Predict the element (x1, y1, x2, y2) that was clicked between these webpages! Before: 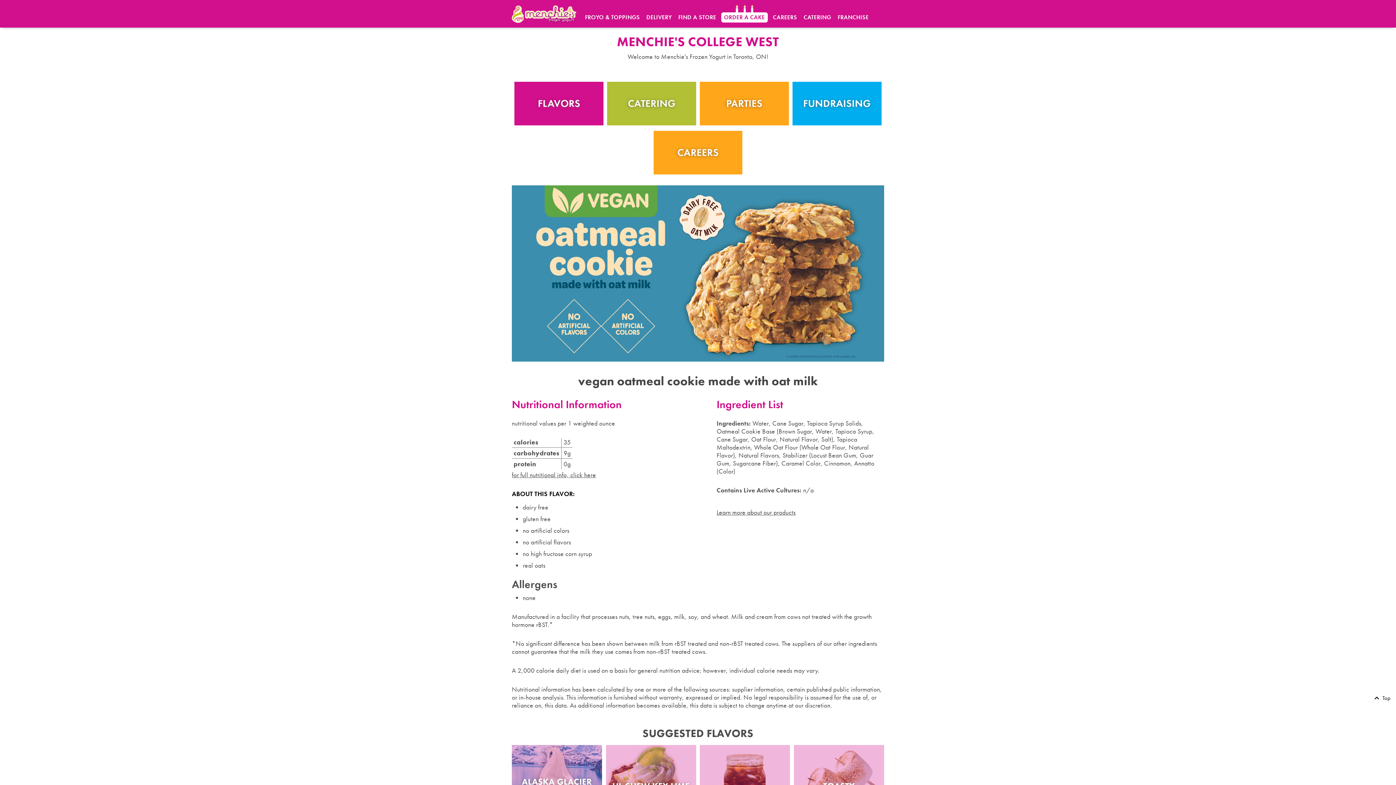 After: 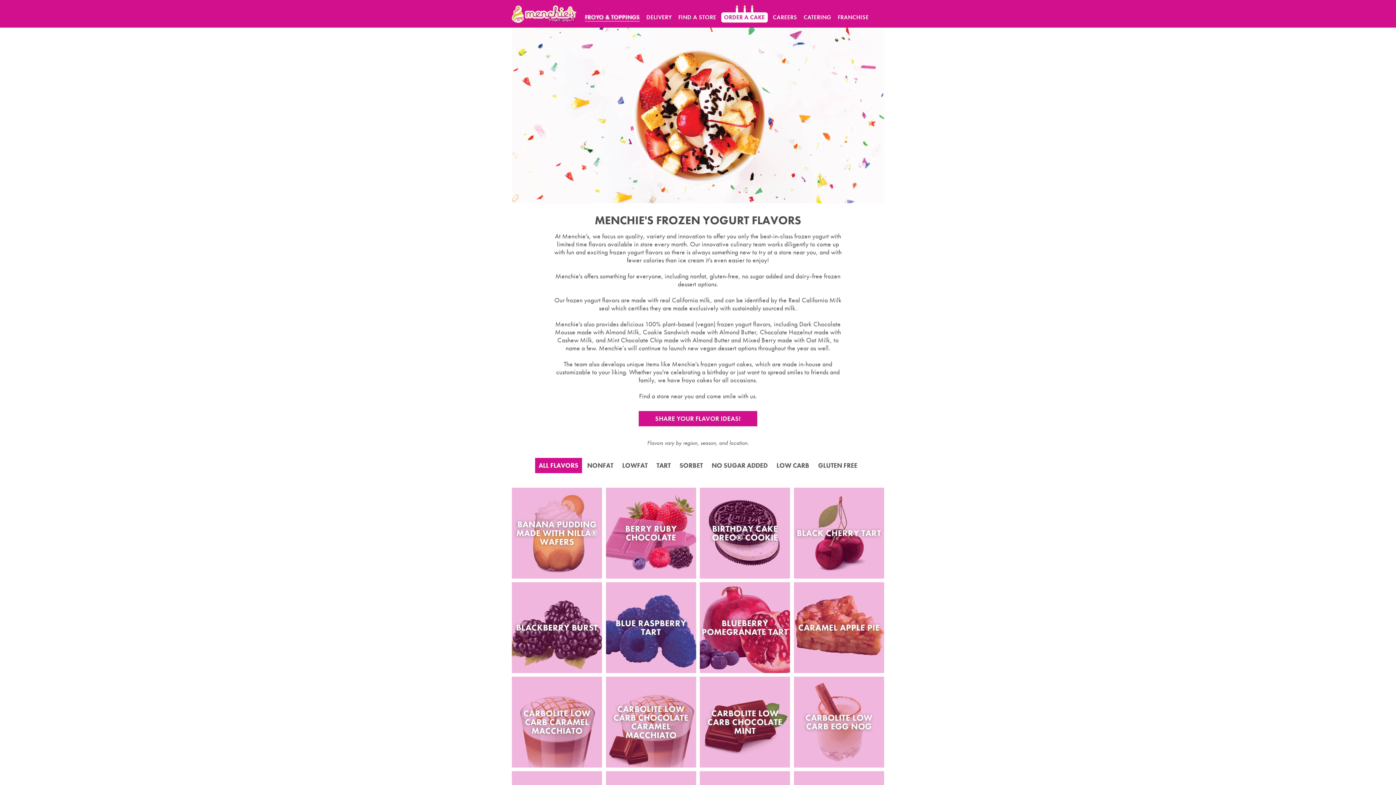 Action: bbox: (581, 9, 643, 27) label: FROYO & TOPPINGS